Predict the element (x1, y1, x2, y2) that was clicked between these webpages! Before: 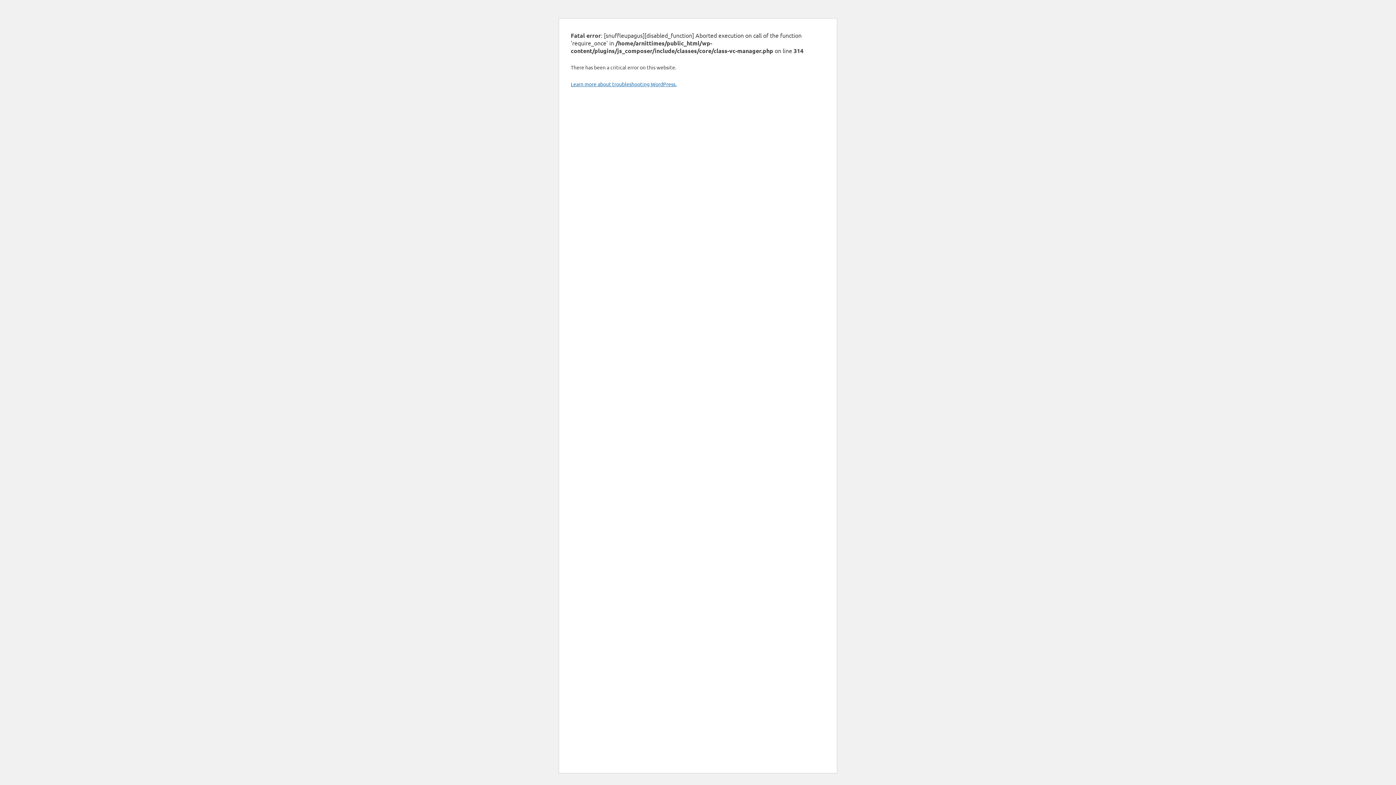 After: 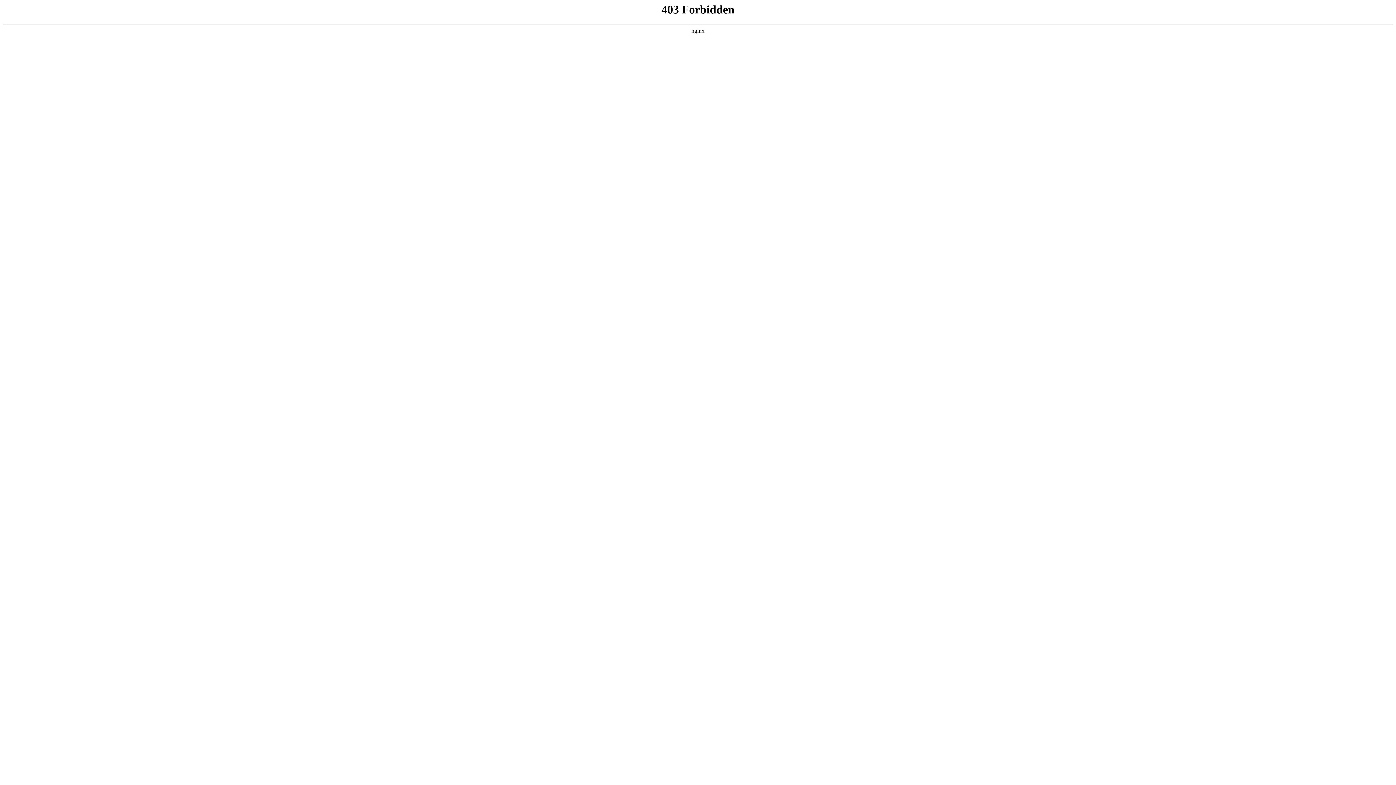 Action: bbox: (570, 80, 676, 87) label: Learn more about troubleshooting WordPress.